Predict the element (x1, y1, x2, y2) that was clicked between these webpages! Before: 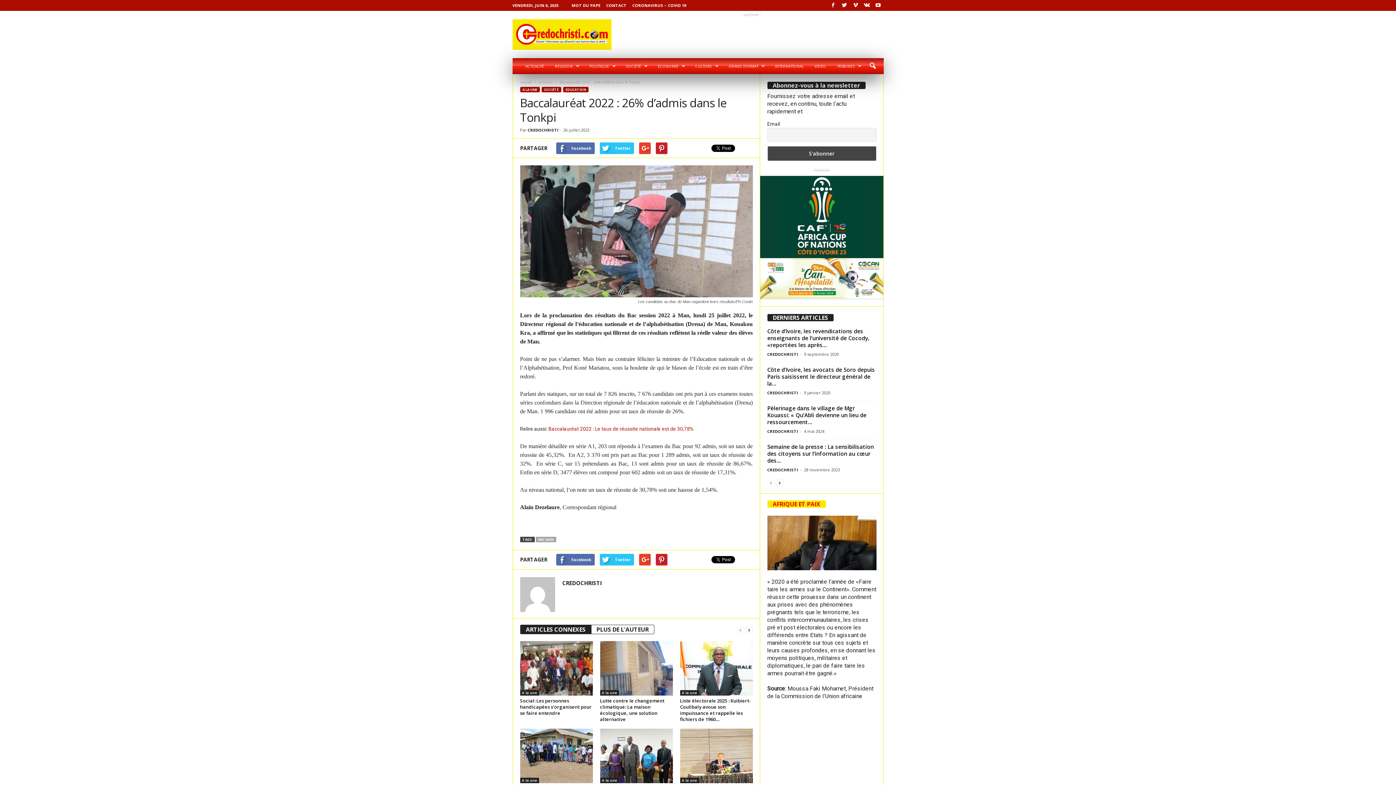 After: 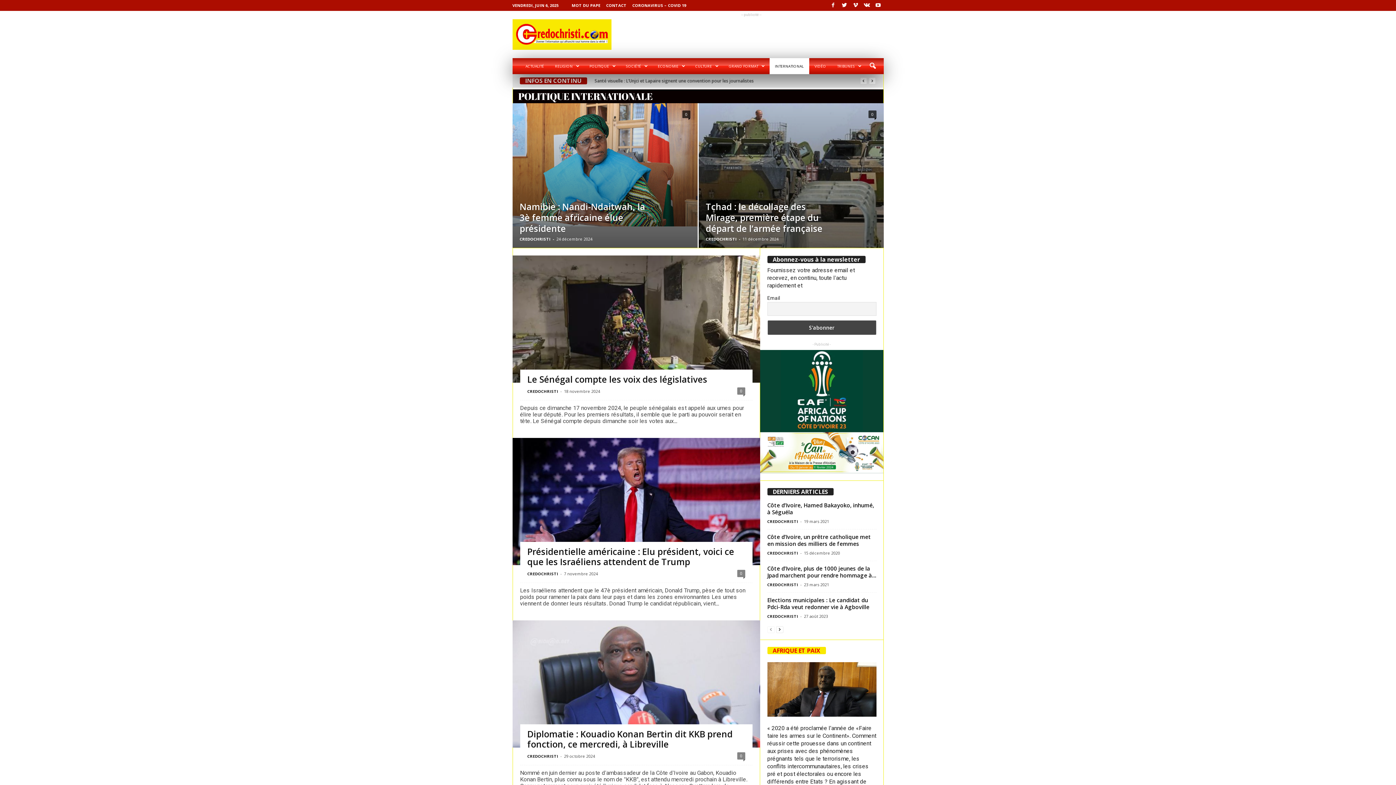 Action: bbox: (769, 58, 809, 74) label: INTERNATIONAL